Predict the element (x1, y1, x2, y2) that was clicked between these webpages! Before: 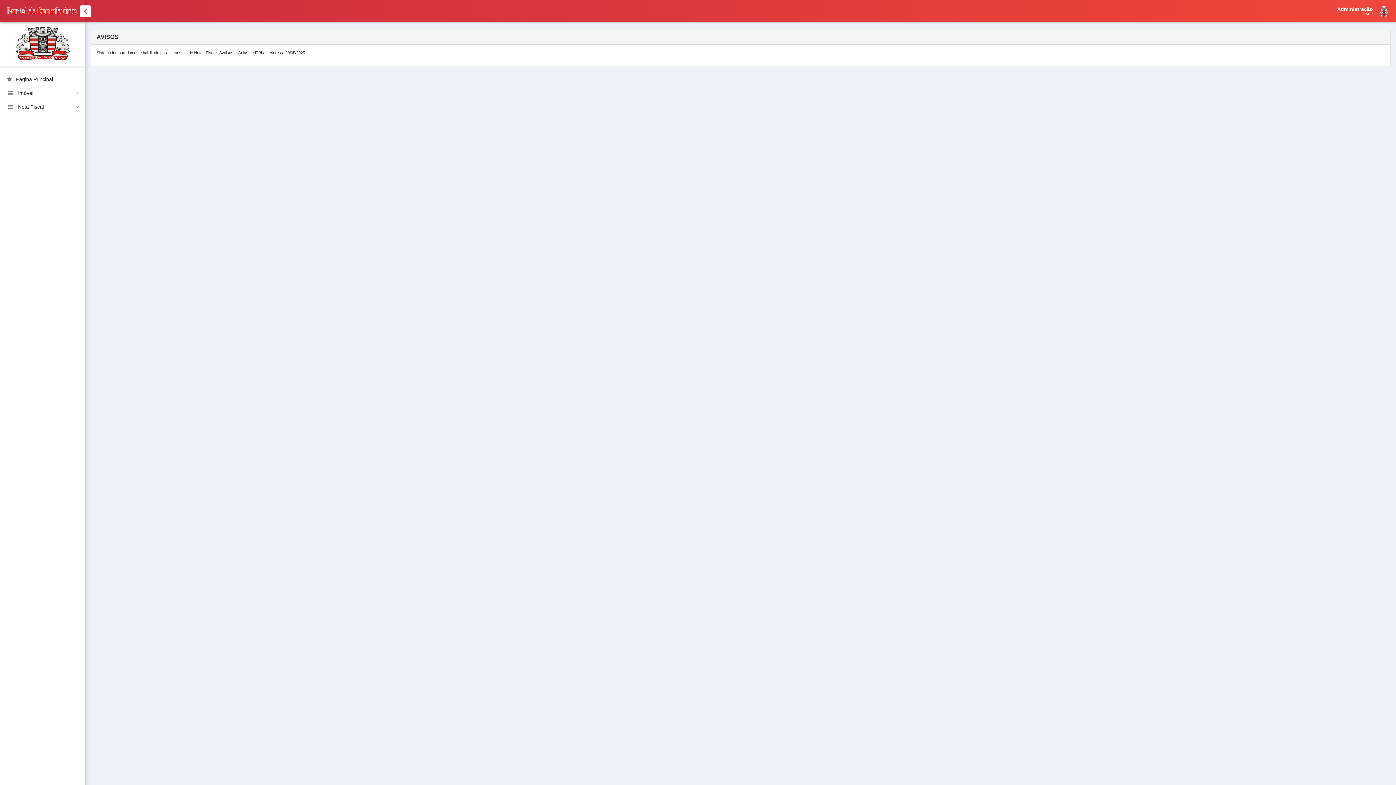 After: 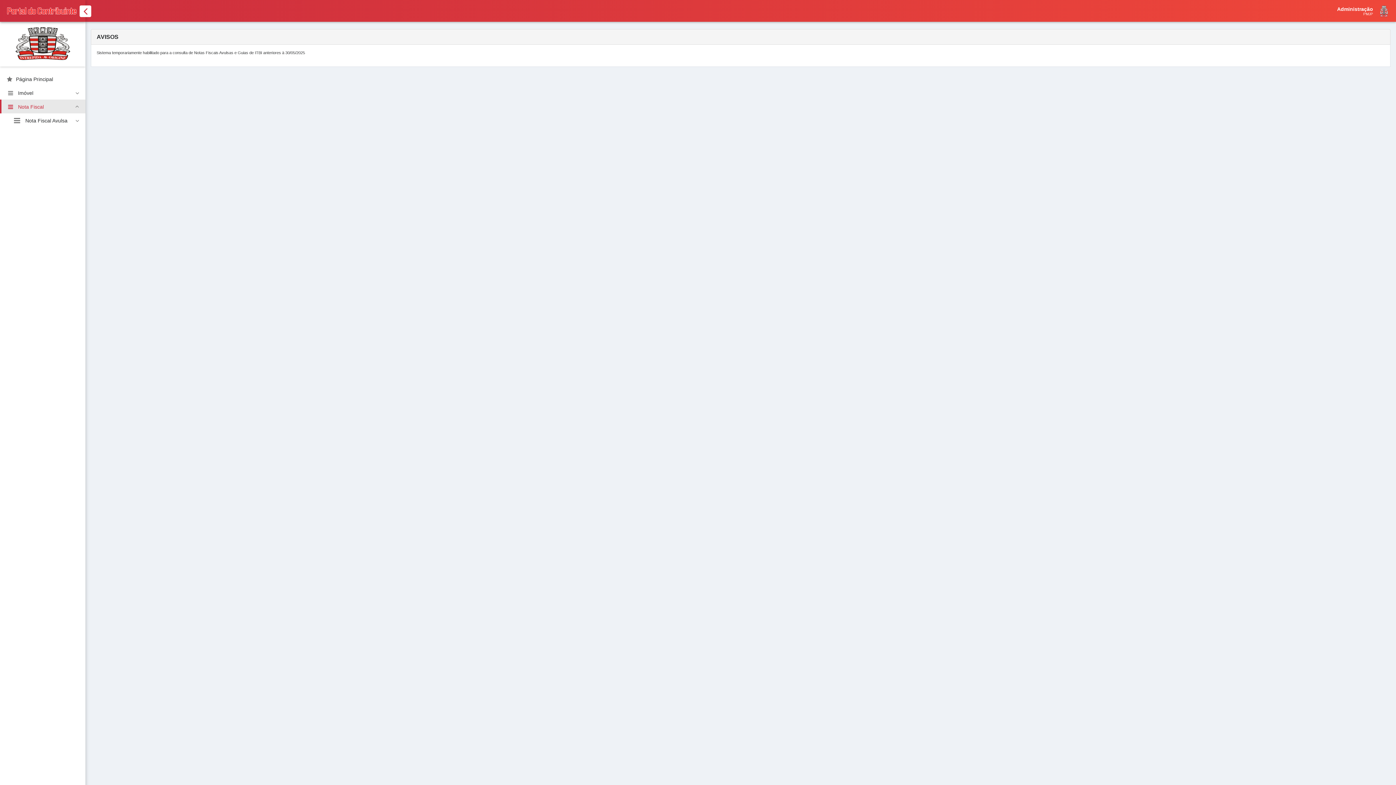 Action: label: Nota Fiscal bbox: (0, 99, 85, 113)